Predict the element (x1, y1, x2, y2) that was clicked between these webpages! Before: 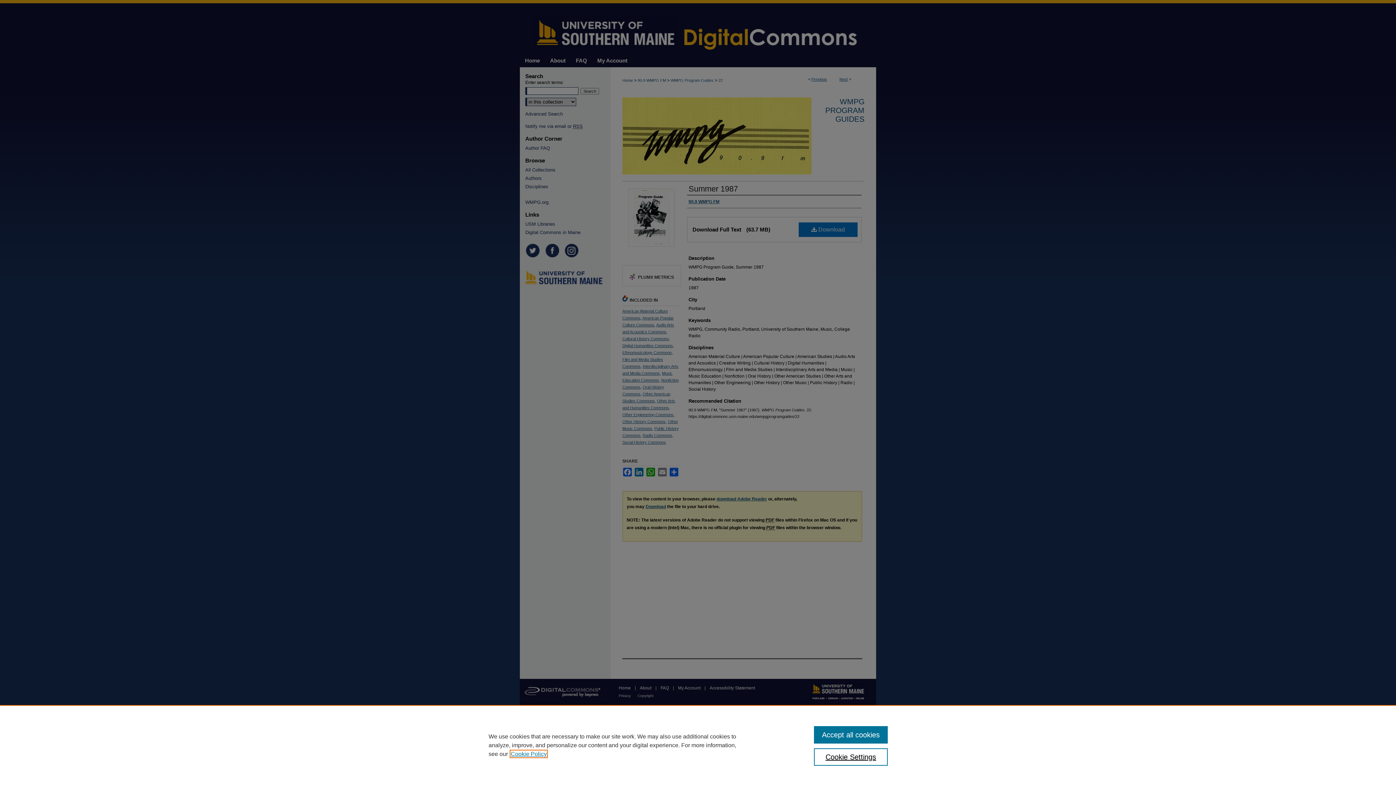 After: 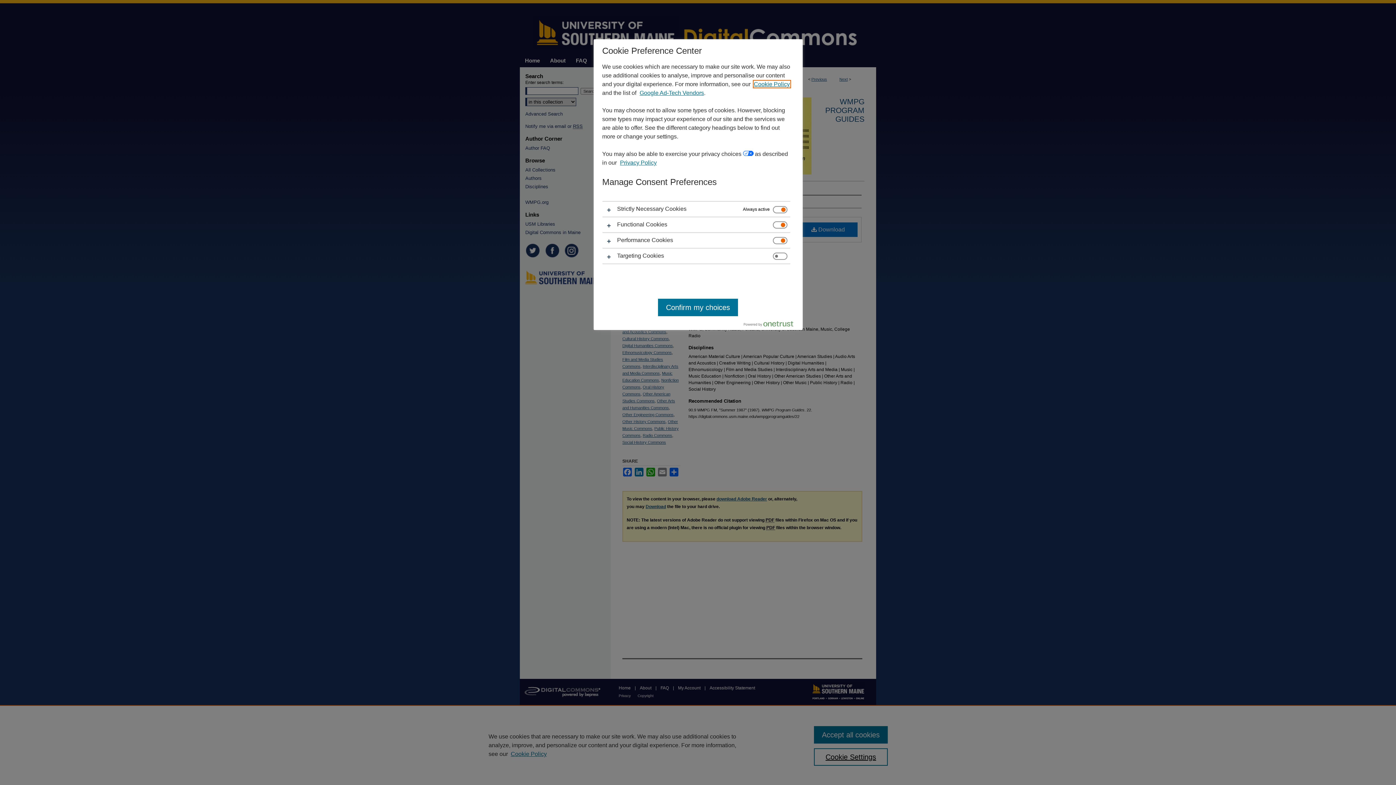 Action: bbox: (814, 748, 887, 766) label: Cookie Settings